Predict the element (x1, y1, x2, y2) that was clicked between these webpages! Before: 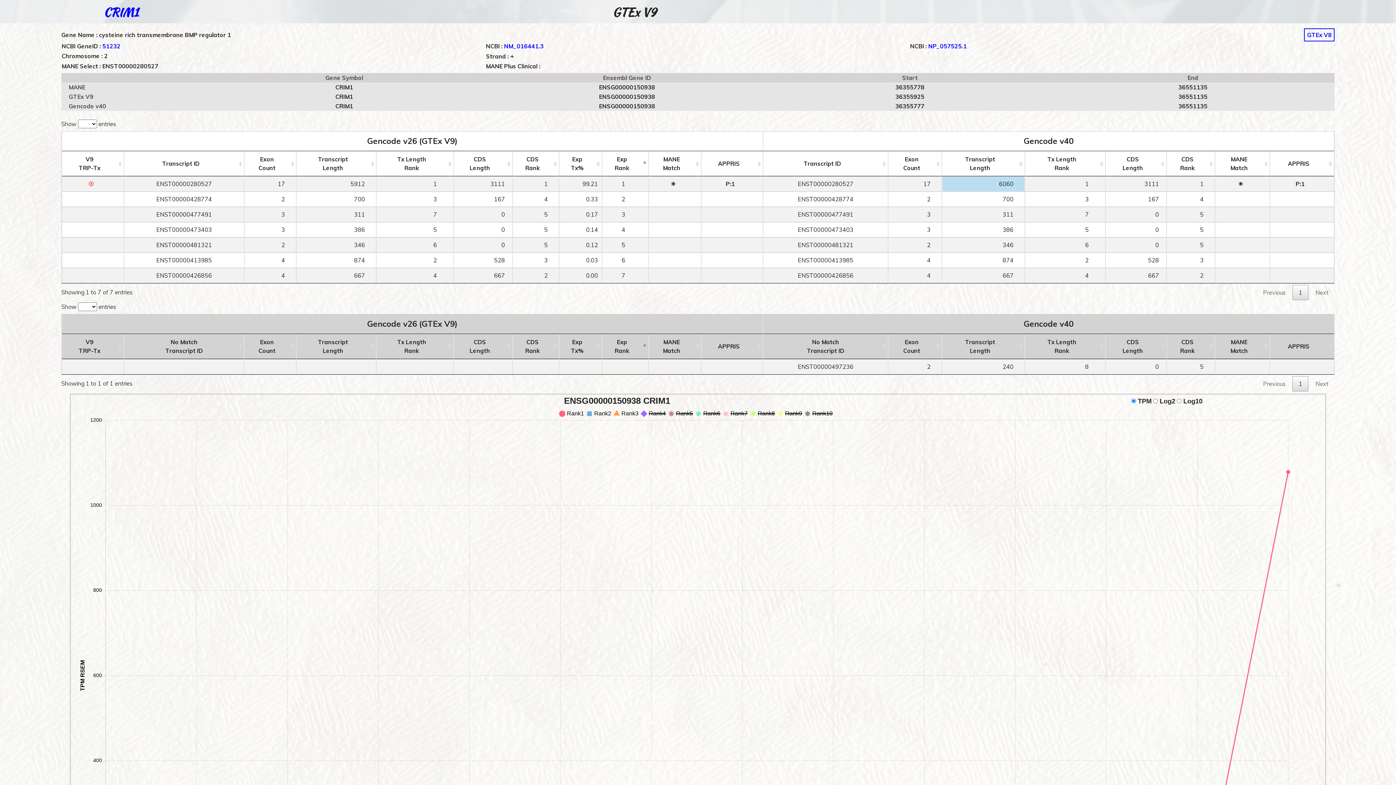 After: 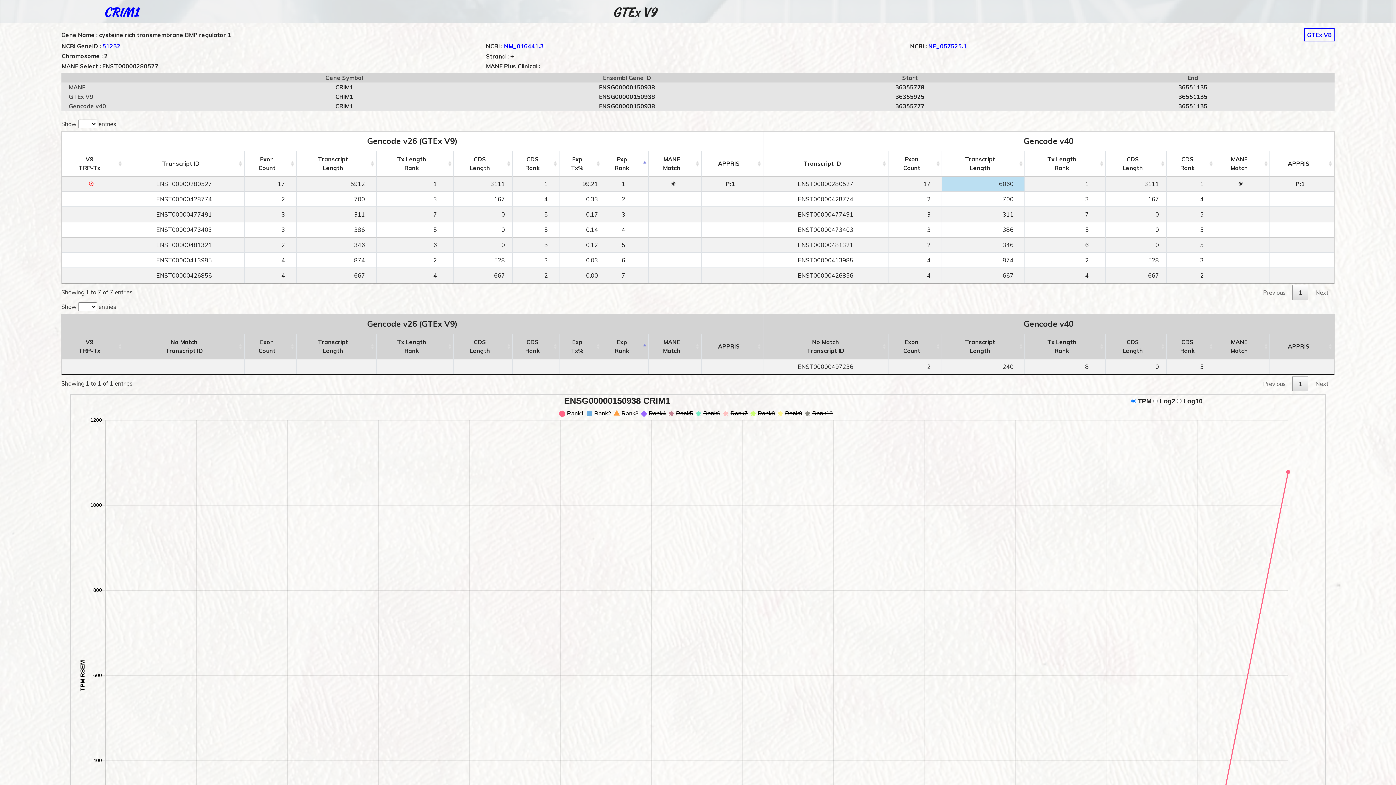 Action: bbox: (1304, 28, 1335, 41) label: GTEx V8